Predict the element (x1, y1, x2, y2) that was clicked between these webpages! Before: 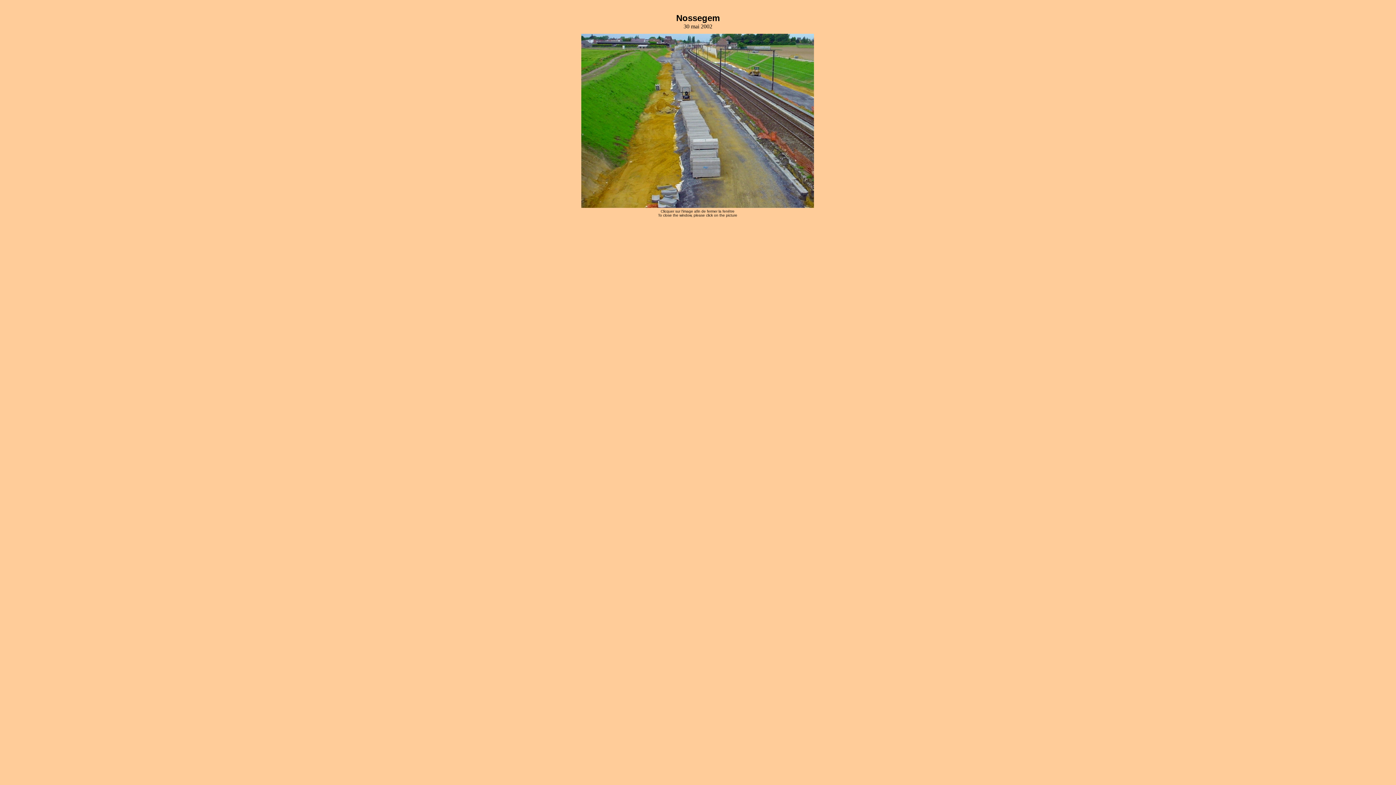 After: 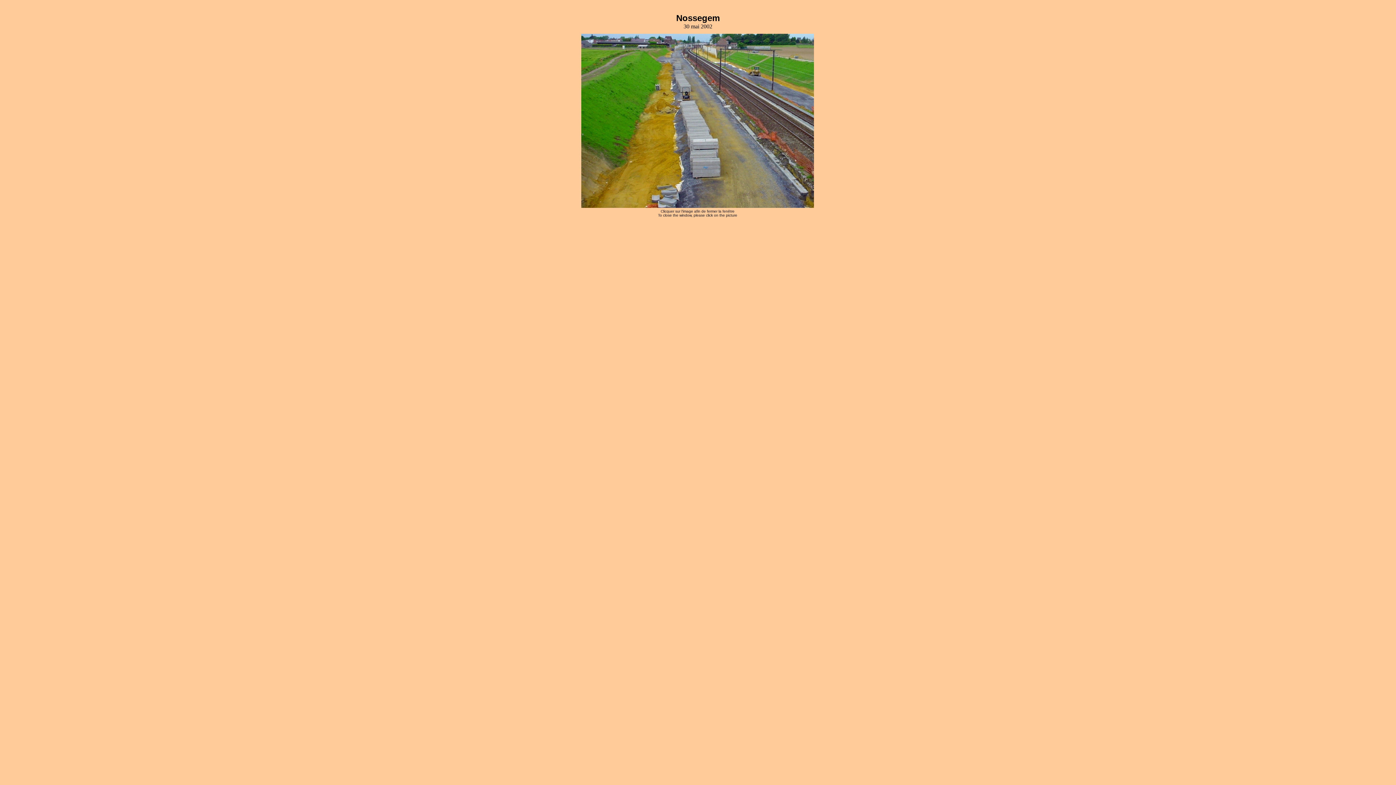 Action: bbox: (581, 202, 814, 209)